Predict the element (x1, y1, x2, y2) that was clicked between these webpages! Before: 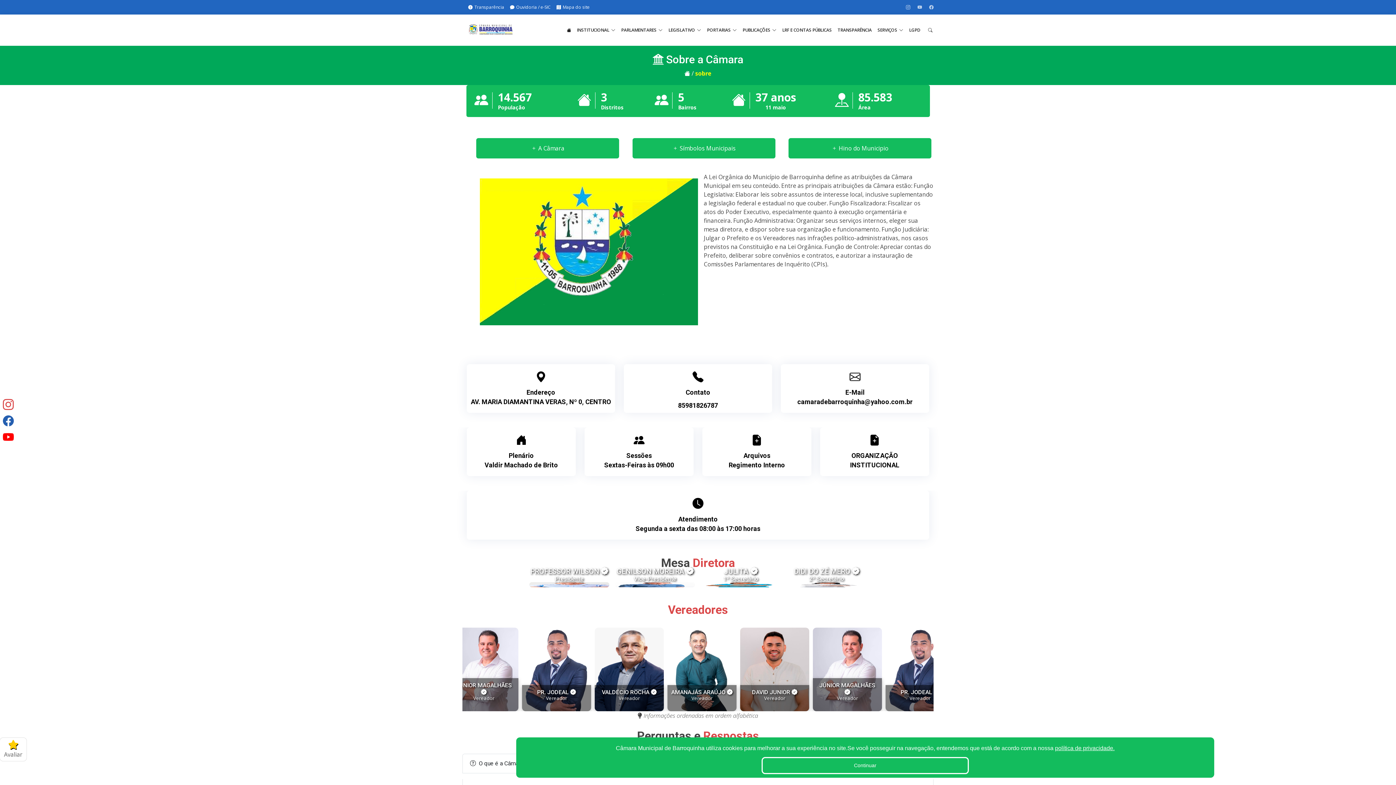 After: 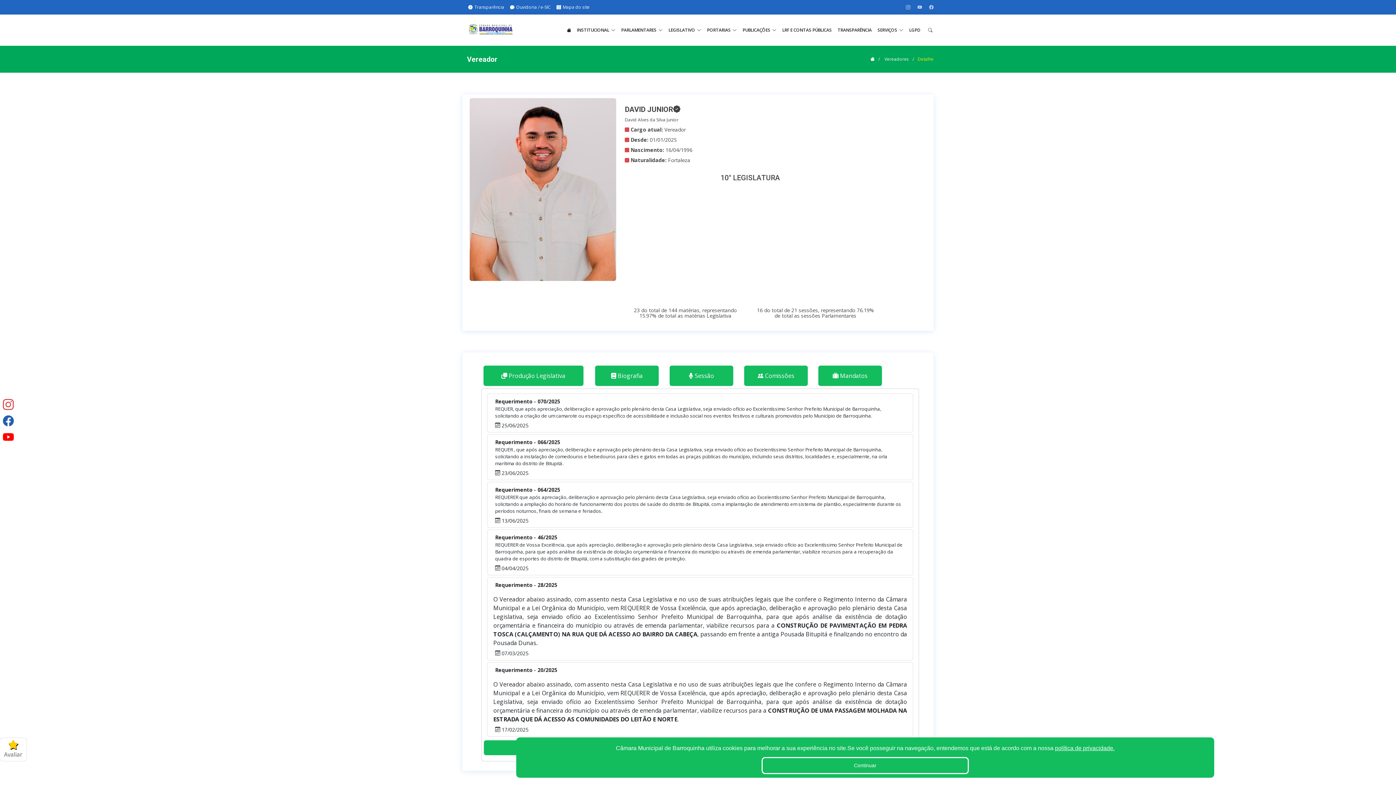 Action: bbox: (740, 627, 809, 711)